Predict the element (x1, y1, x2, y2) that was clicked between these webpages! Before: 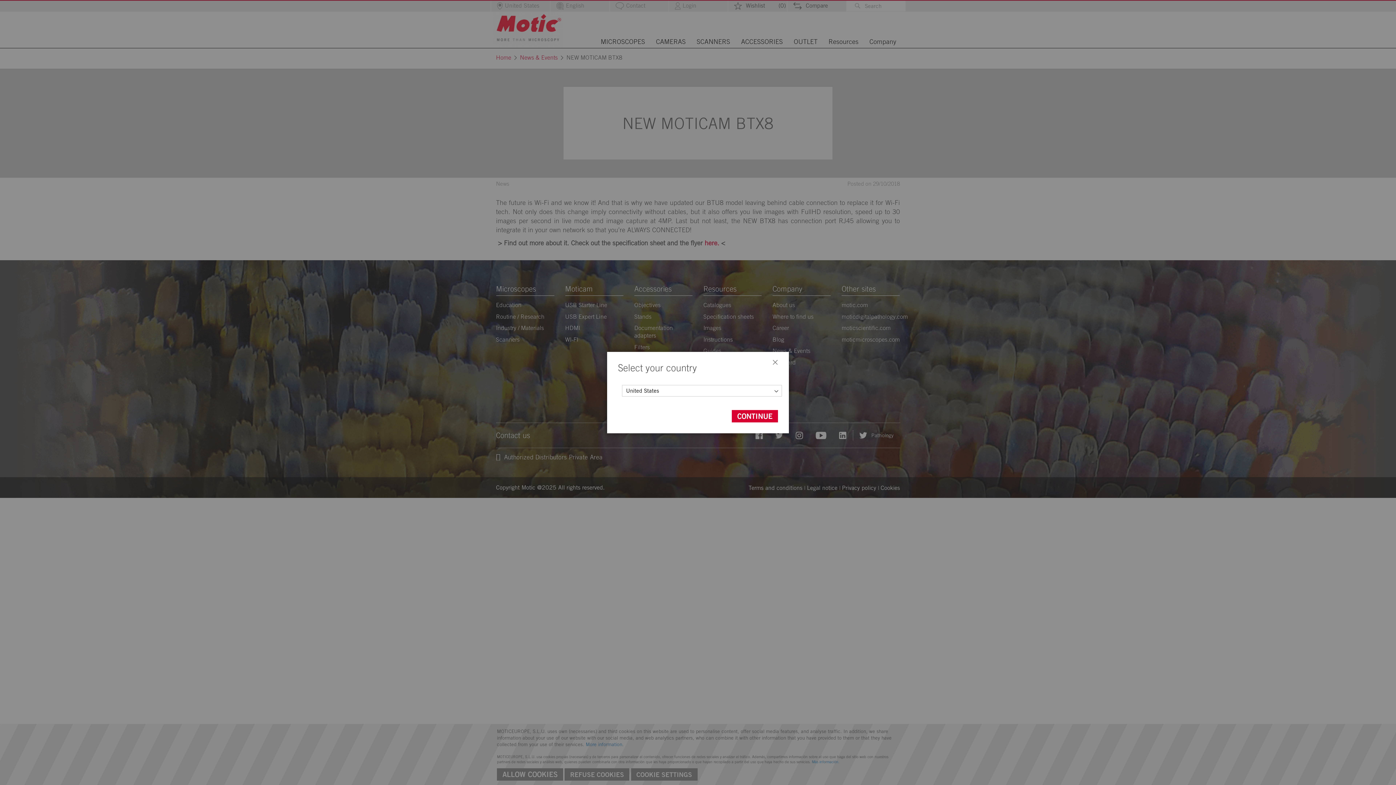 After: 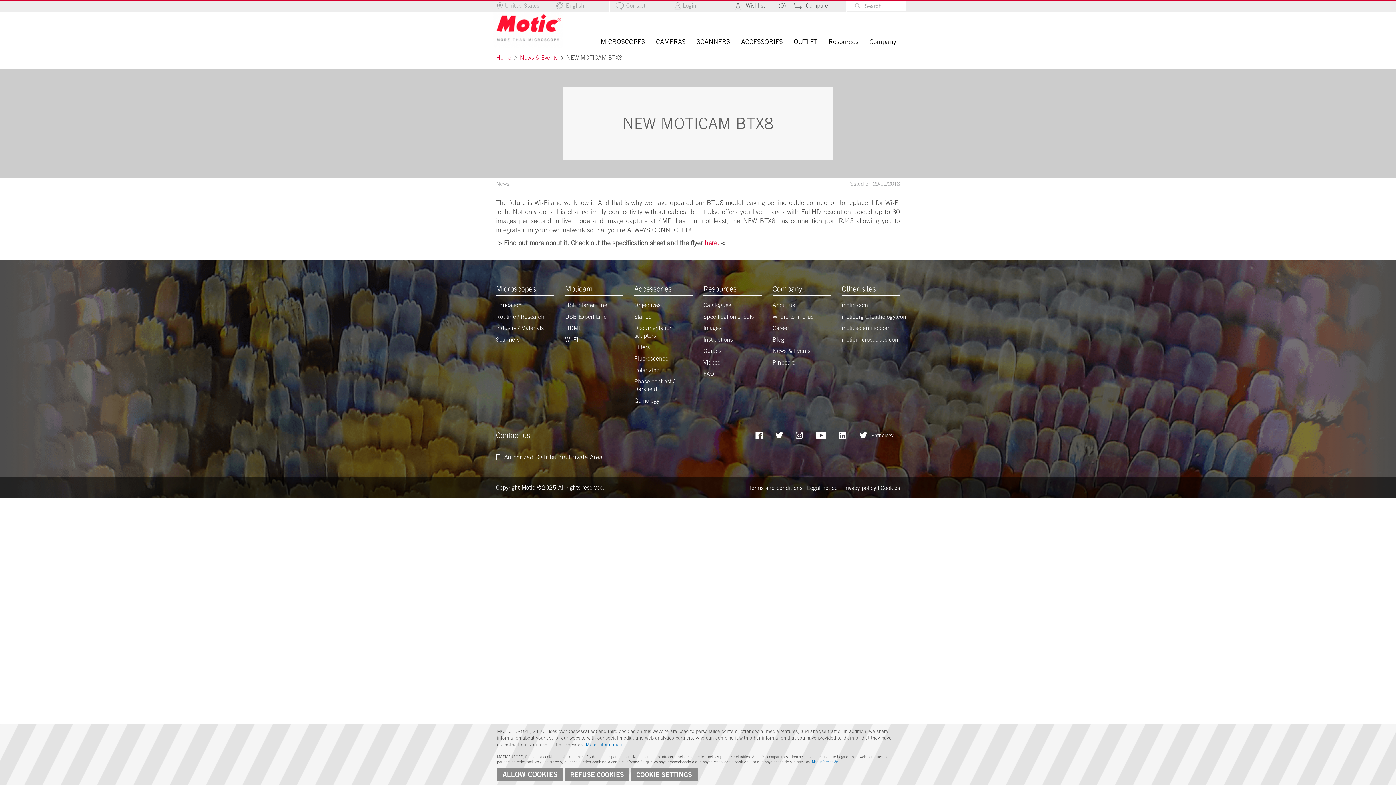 Action: bbox: (732, 410, 778, 422) label: CONTINUE